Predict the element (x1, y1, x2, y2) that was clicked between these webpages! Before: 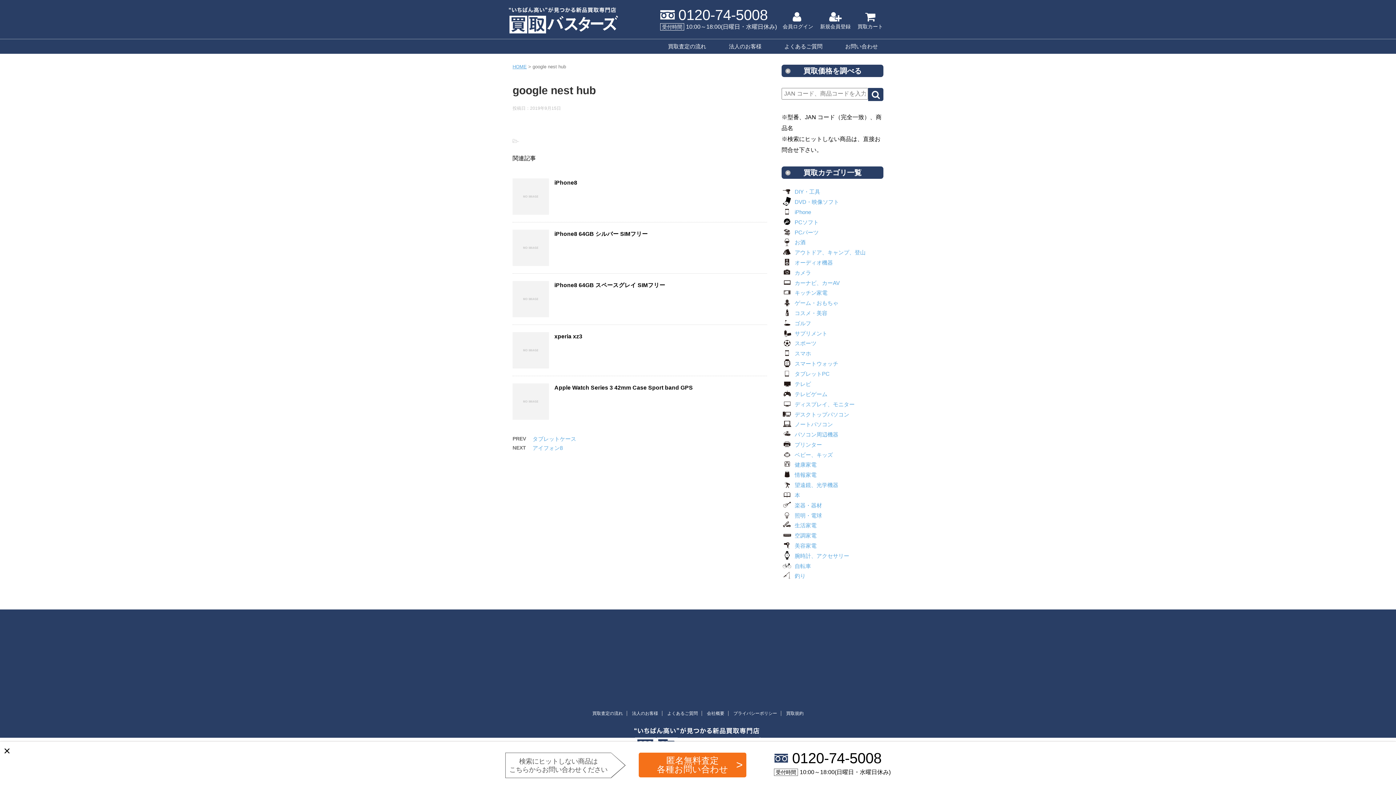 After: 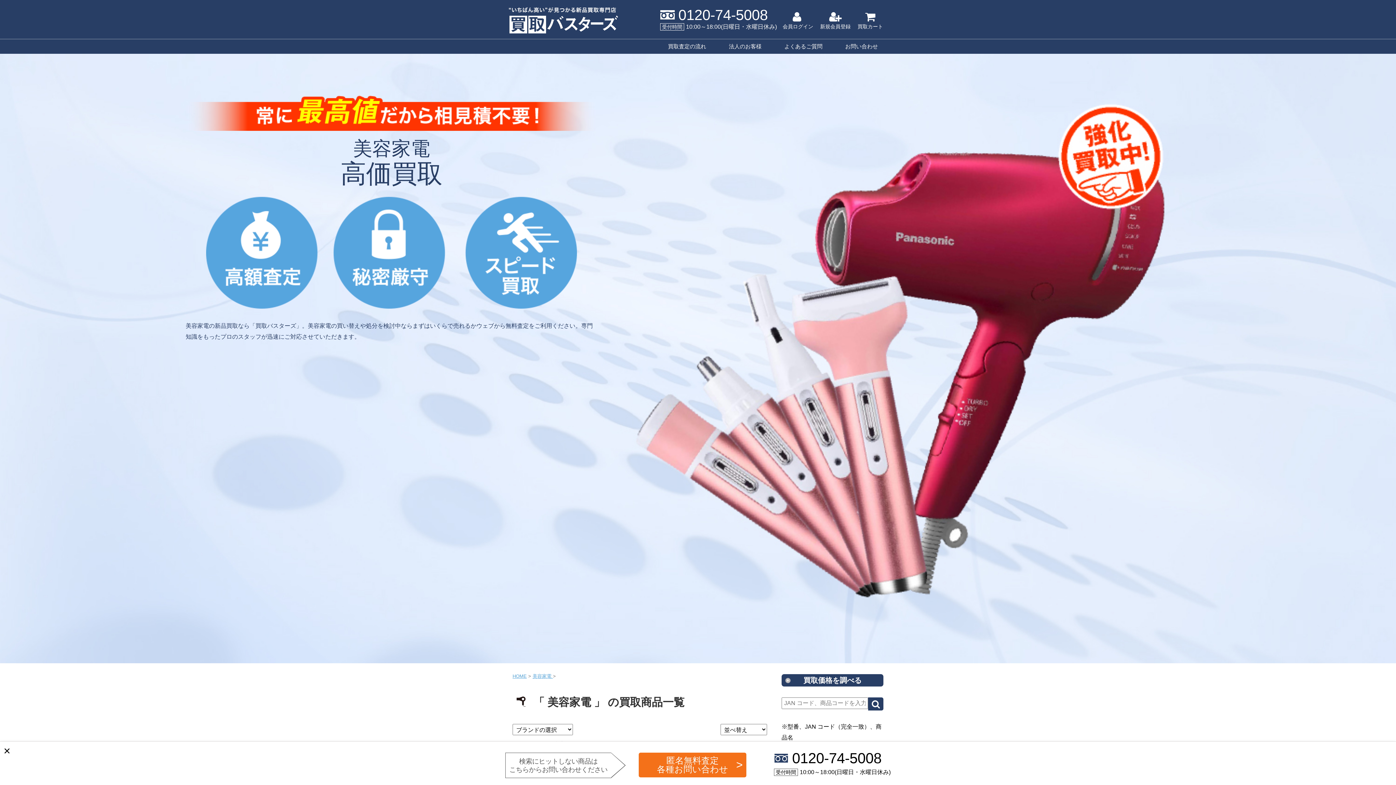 Action: label: 美容家電 bbox: (781, 542, 816, 549)